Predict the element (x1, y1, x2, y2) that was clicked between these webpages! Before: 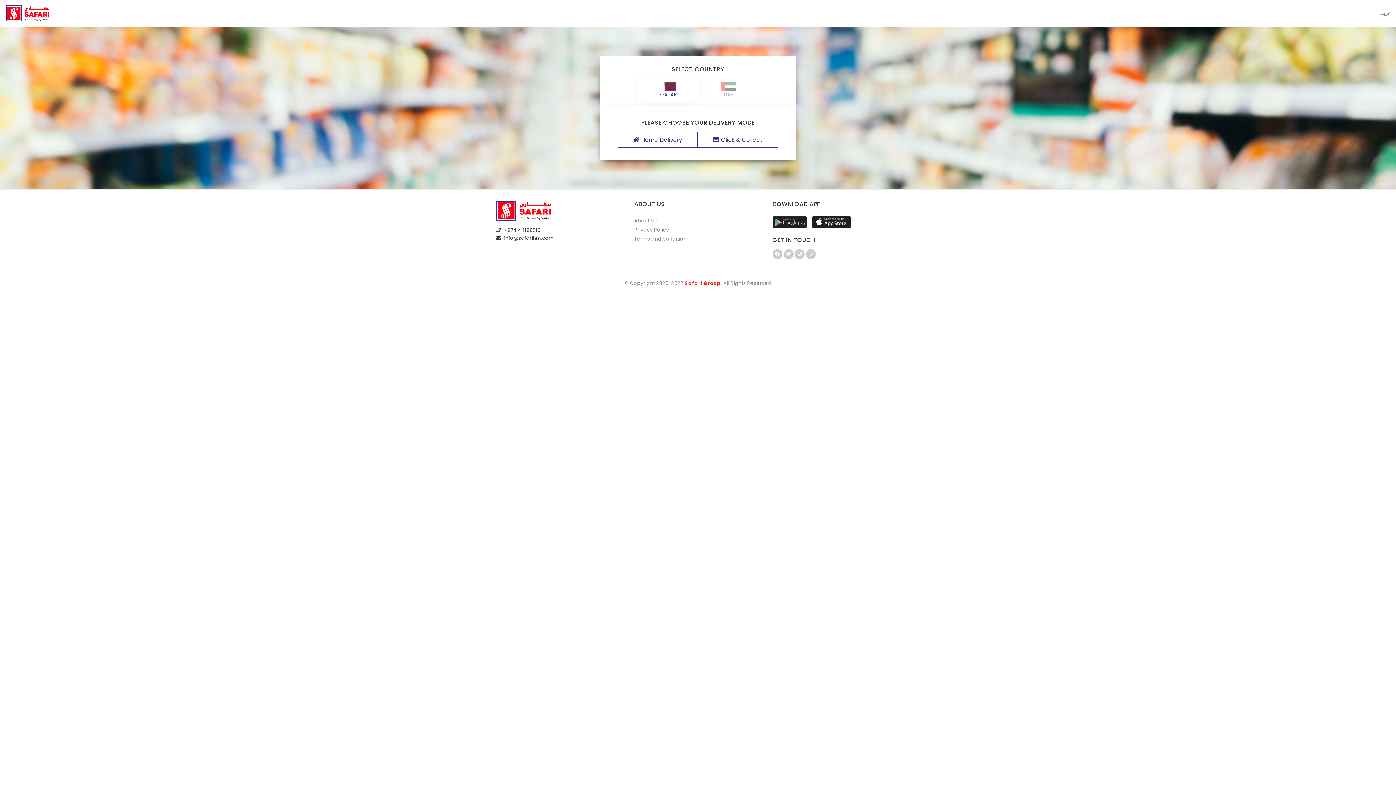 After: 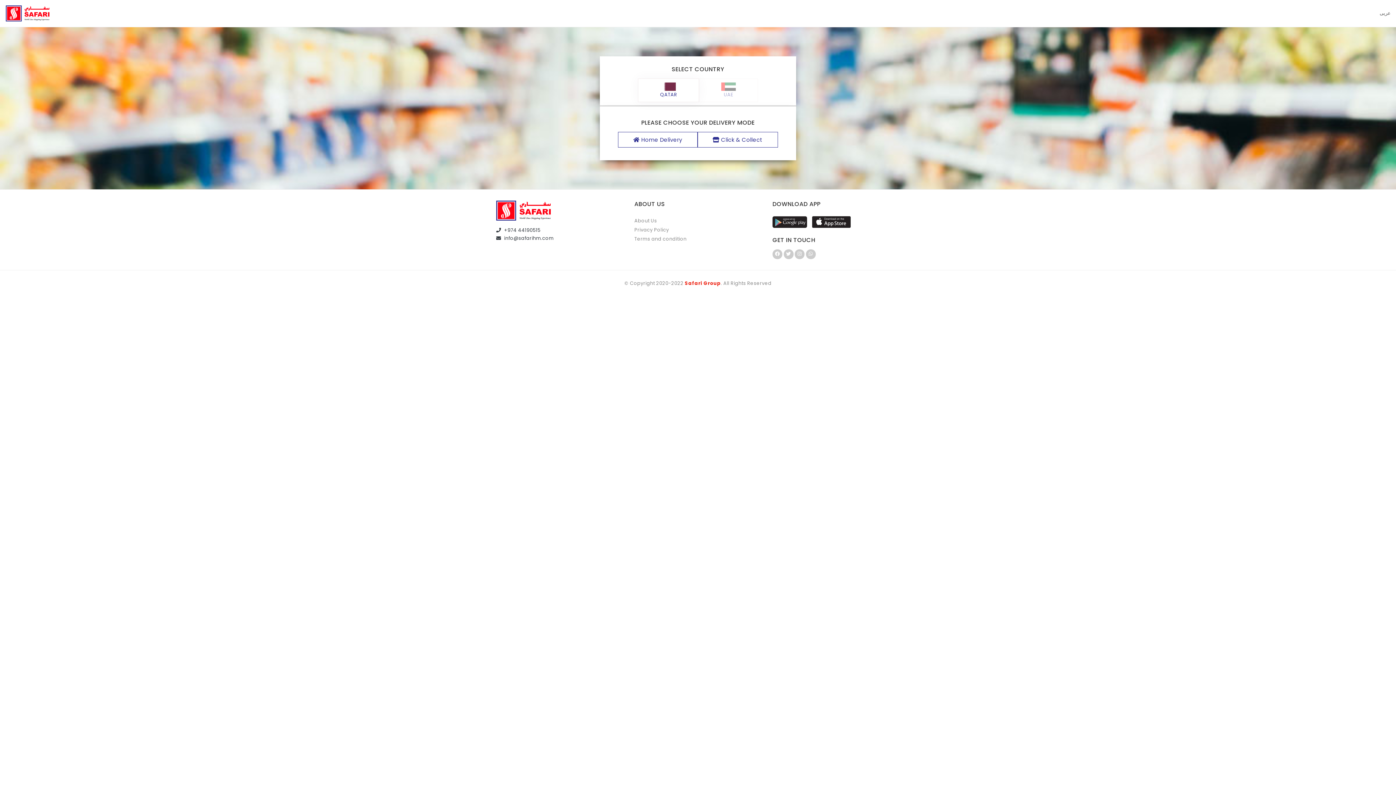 Action: bbox: (638, 78, 699, 102) label: QATAR